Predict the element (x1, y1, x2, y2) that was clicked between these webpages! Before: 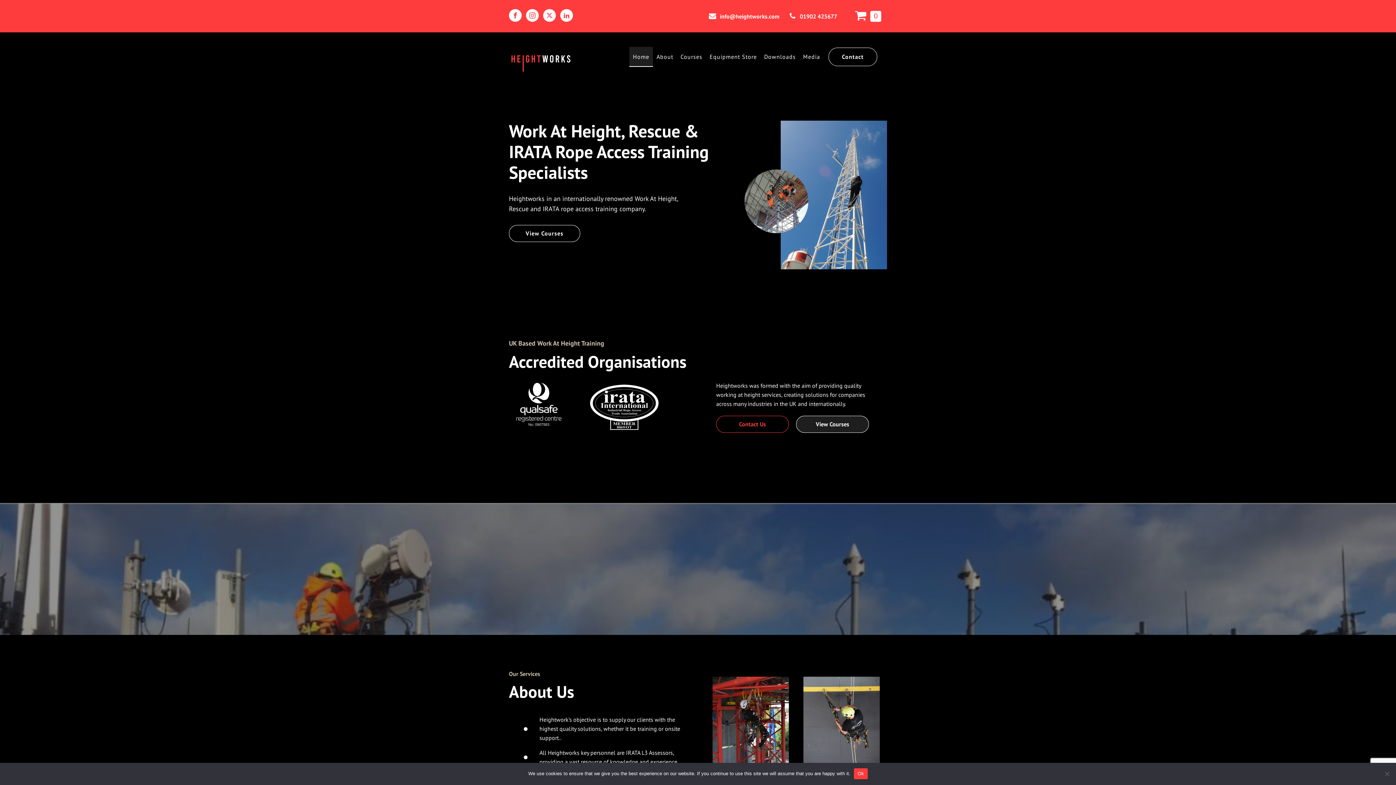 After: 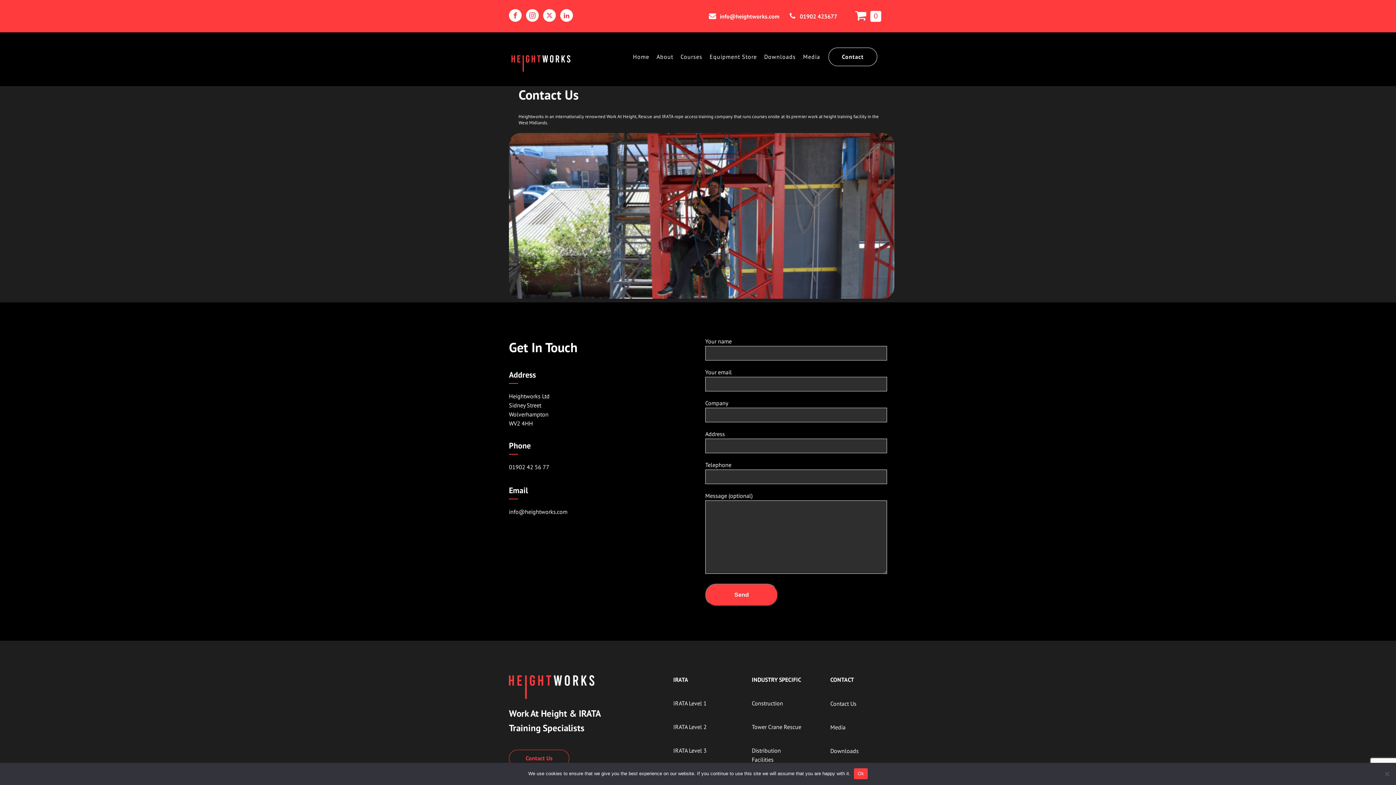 Action: bbox: (828, 47, 877, 66) label: Contact